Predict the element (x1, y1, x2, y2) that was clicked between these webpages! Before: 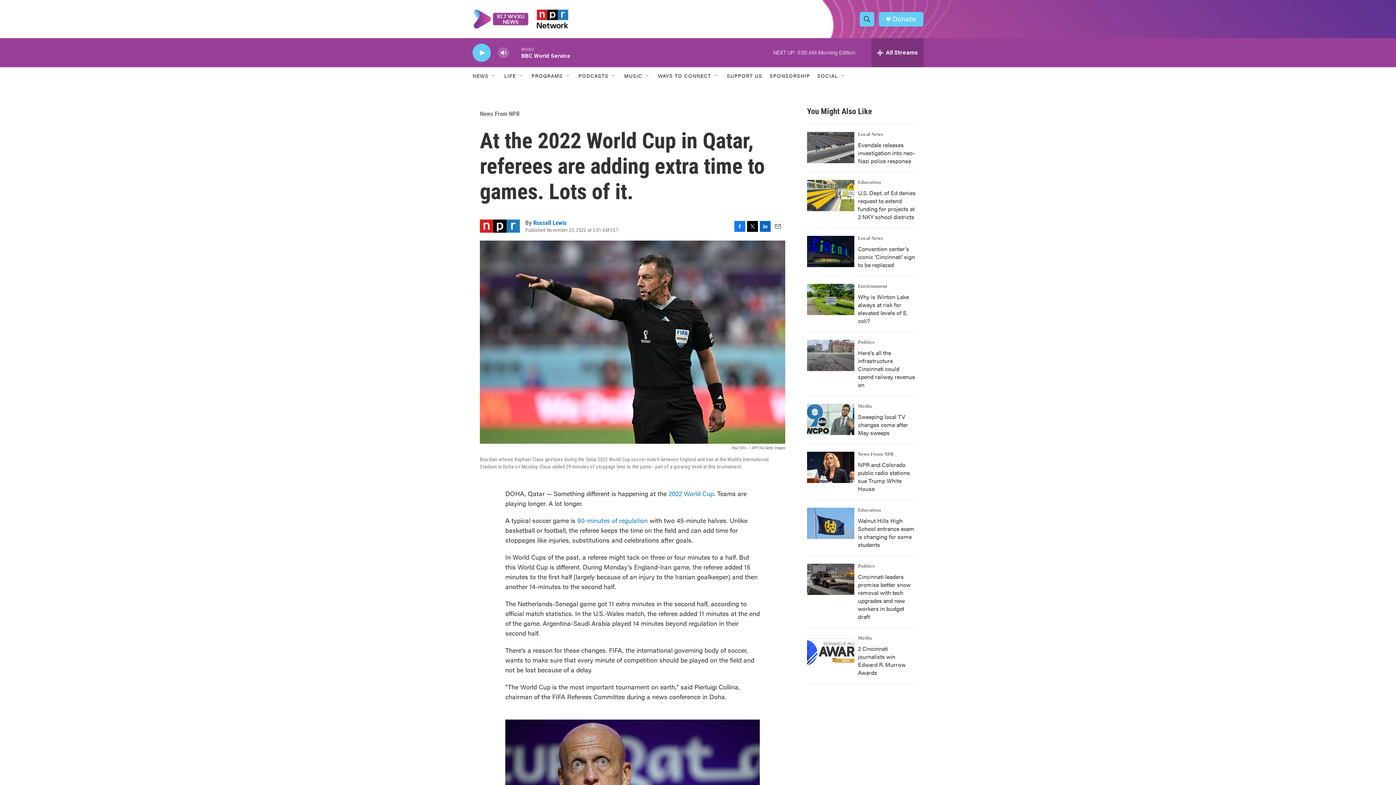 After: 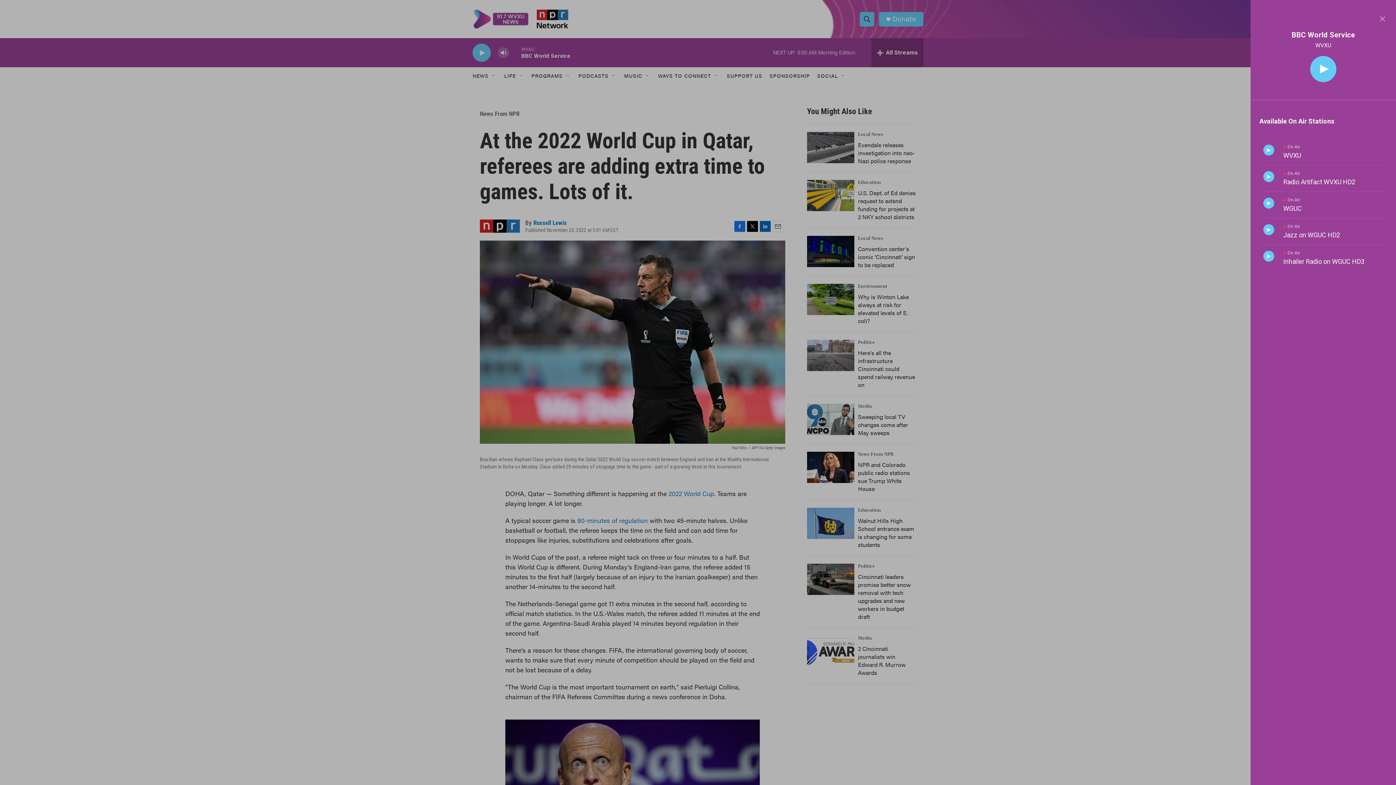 Action: bbox: (871, 38, 923, 67) label: all streams